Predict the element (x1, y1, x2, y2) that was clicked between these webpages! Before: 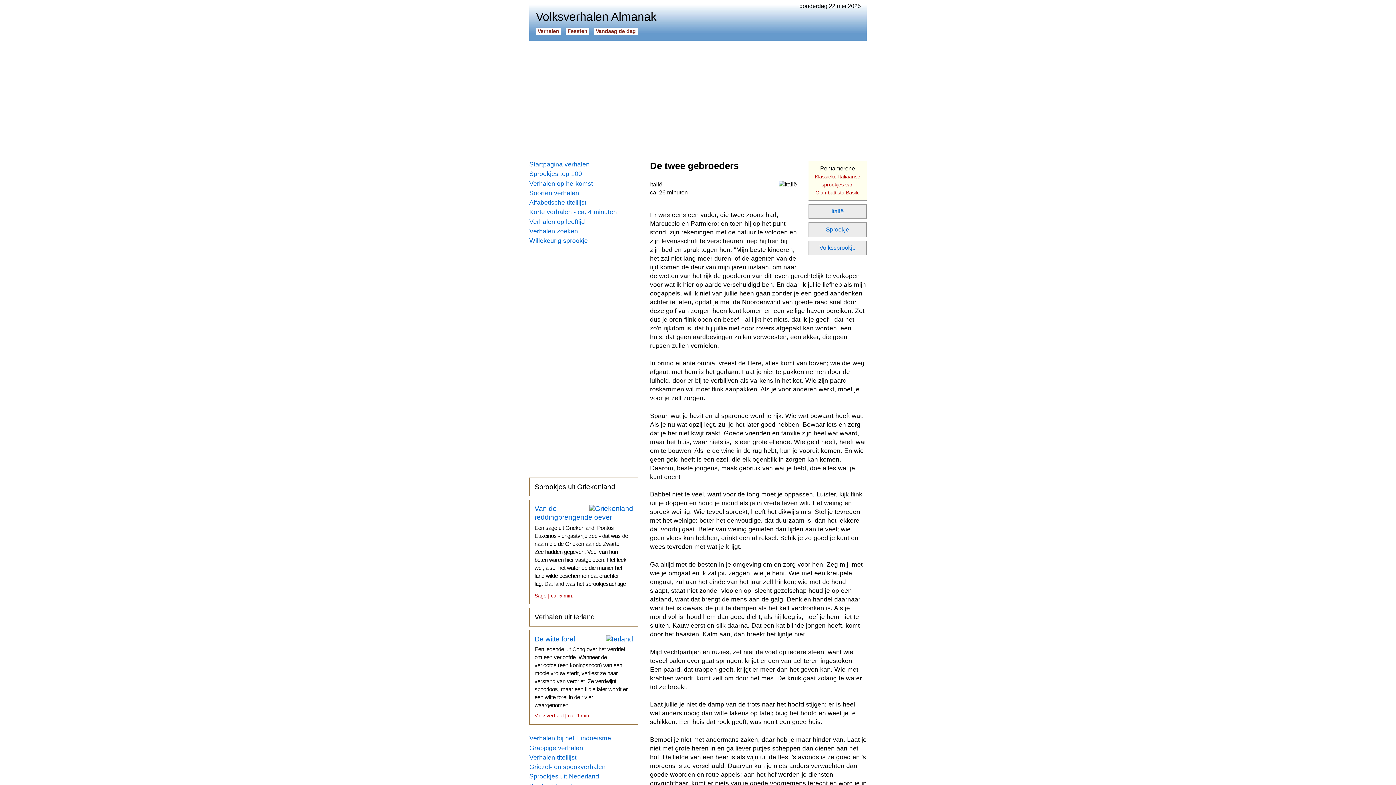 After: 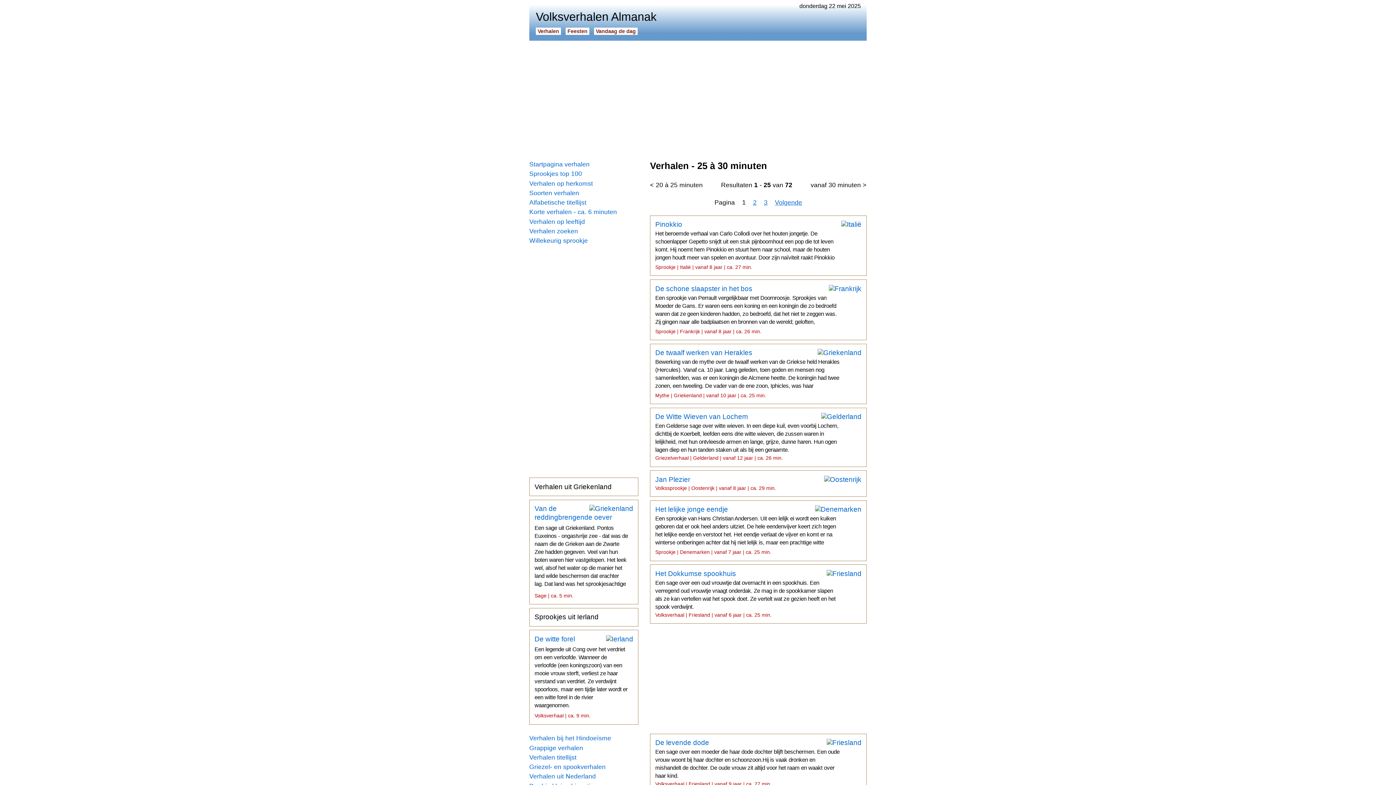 Action: bbox: (650, 189, 688, 195) label: ca. 26 minuten